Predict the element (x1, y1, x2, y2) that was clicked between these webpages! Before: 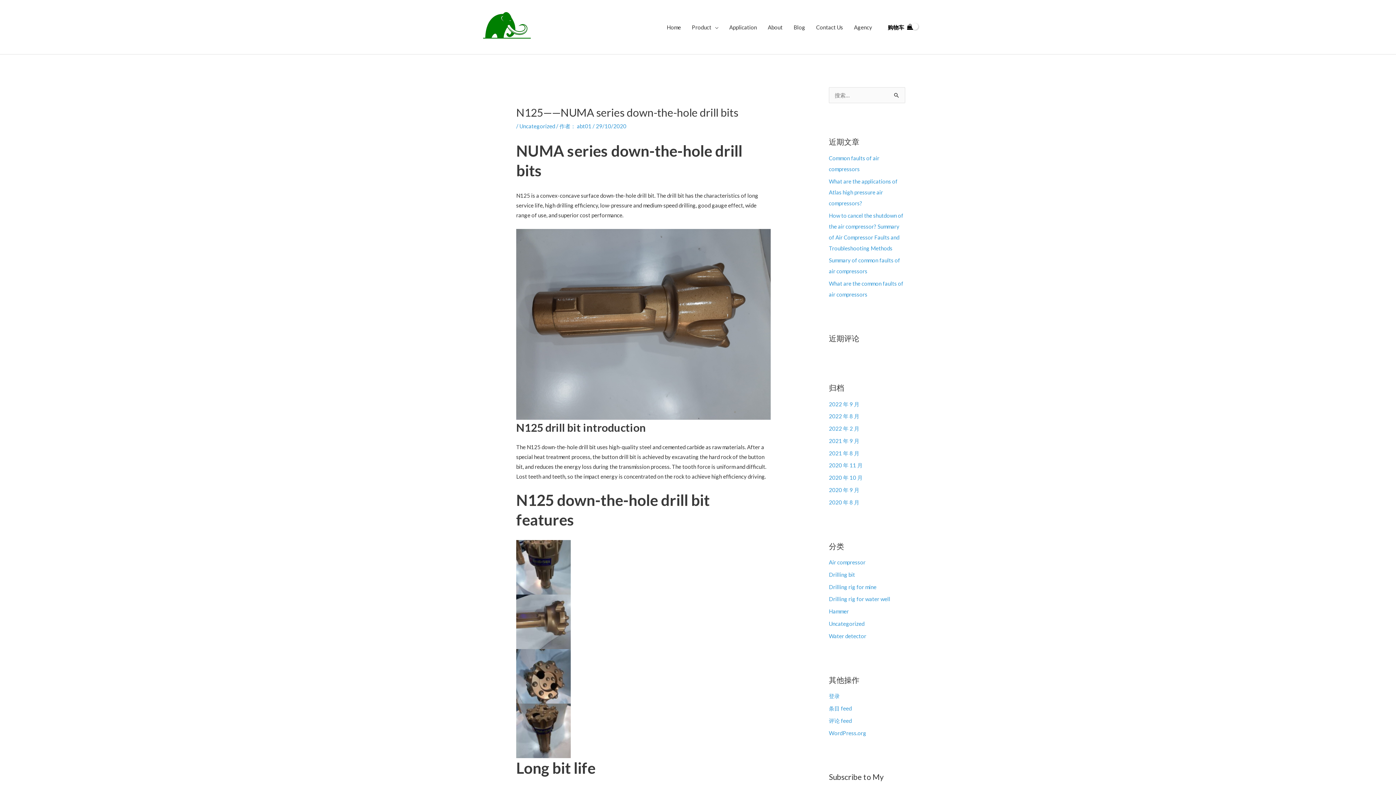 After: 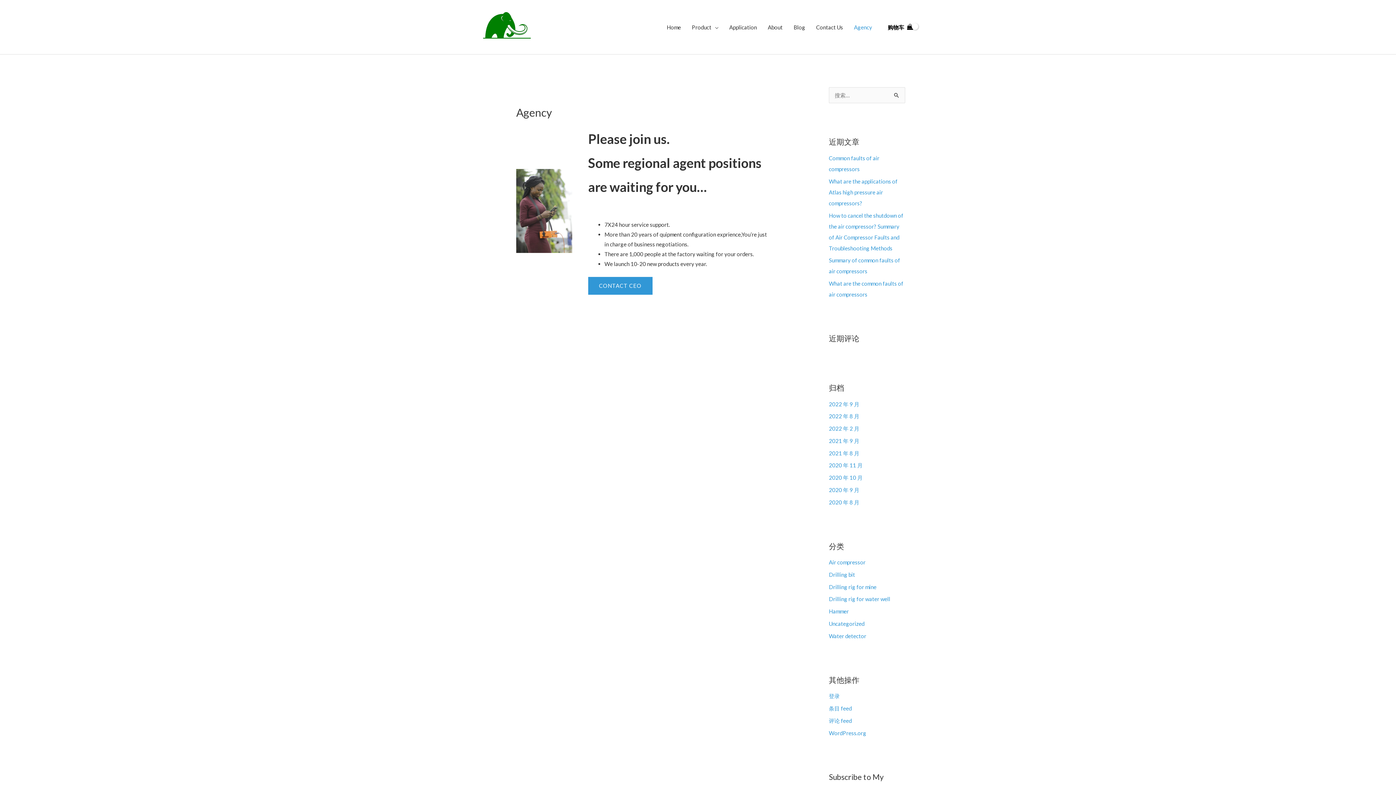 Action: bbox: (848, 14, 877, 39) label: Agency